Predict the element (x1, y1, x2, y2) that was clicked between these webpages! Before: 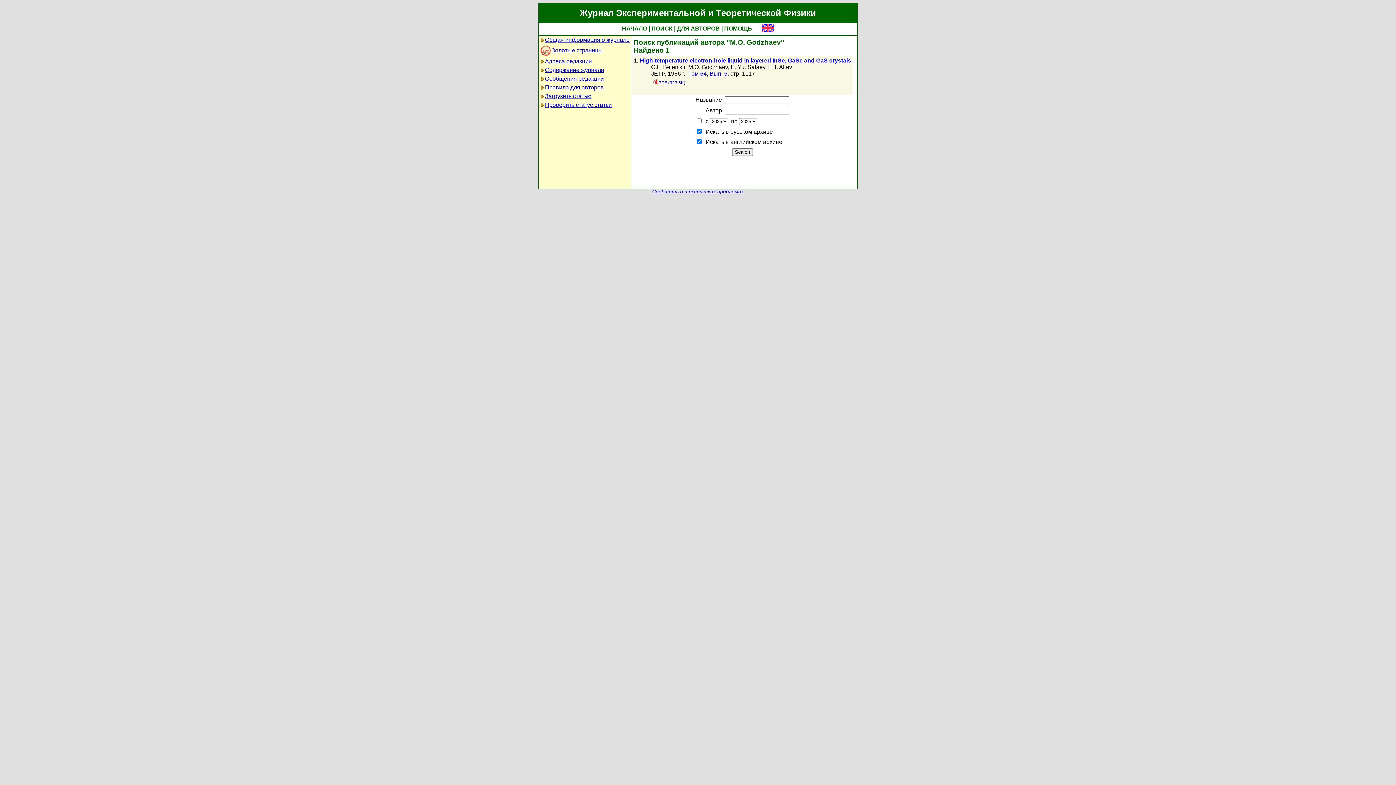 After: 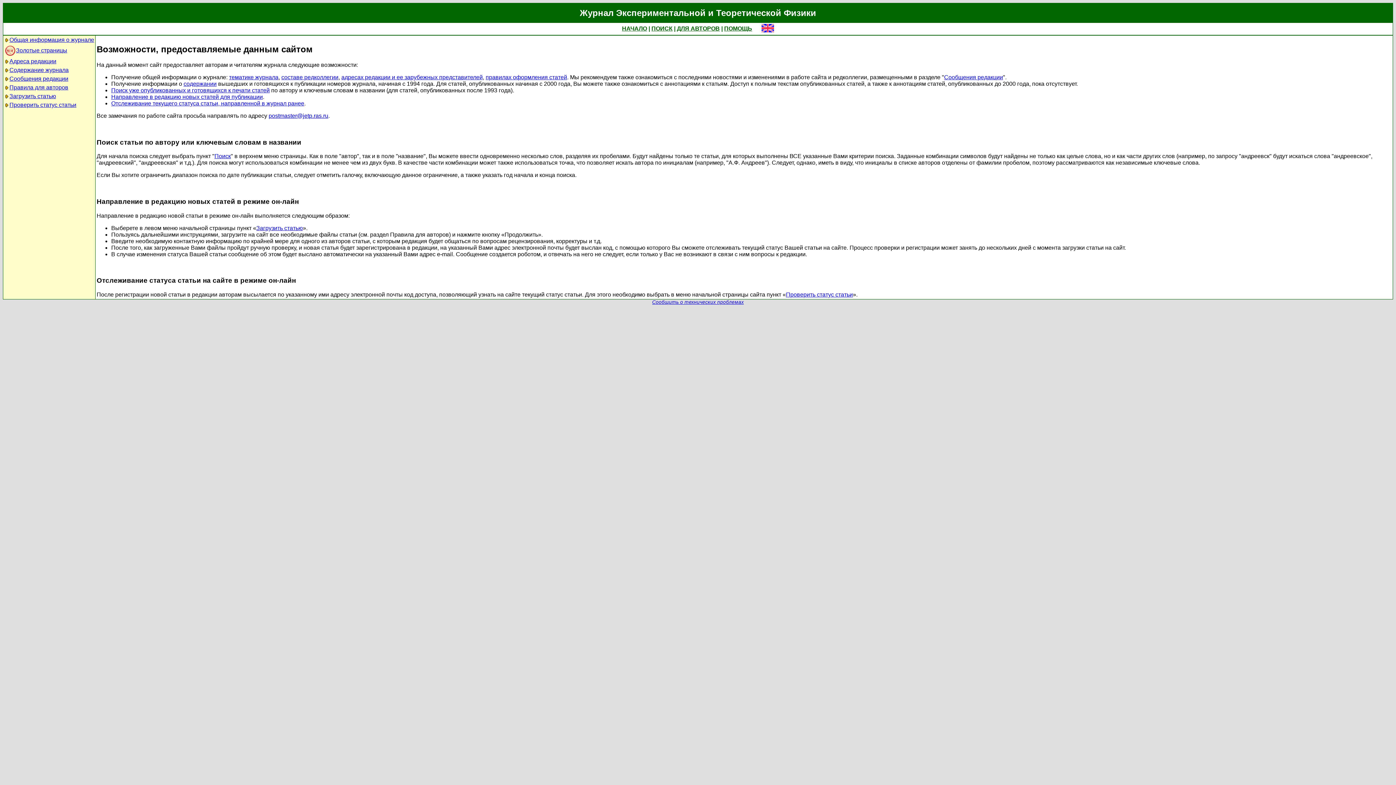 Action: label: ПОМОЩЬ bbox: (724, 25, 752, 31)